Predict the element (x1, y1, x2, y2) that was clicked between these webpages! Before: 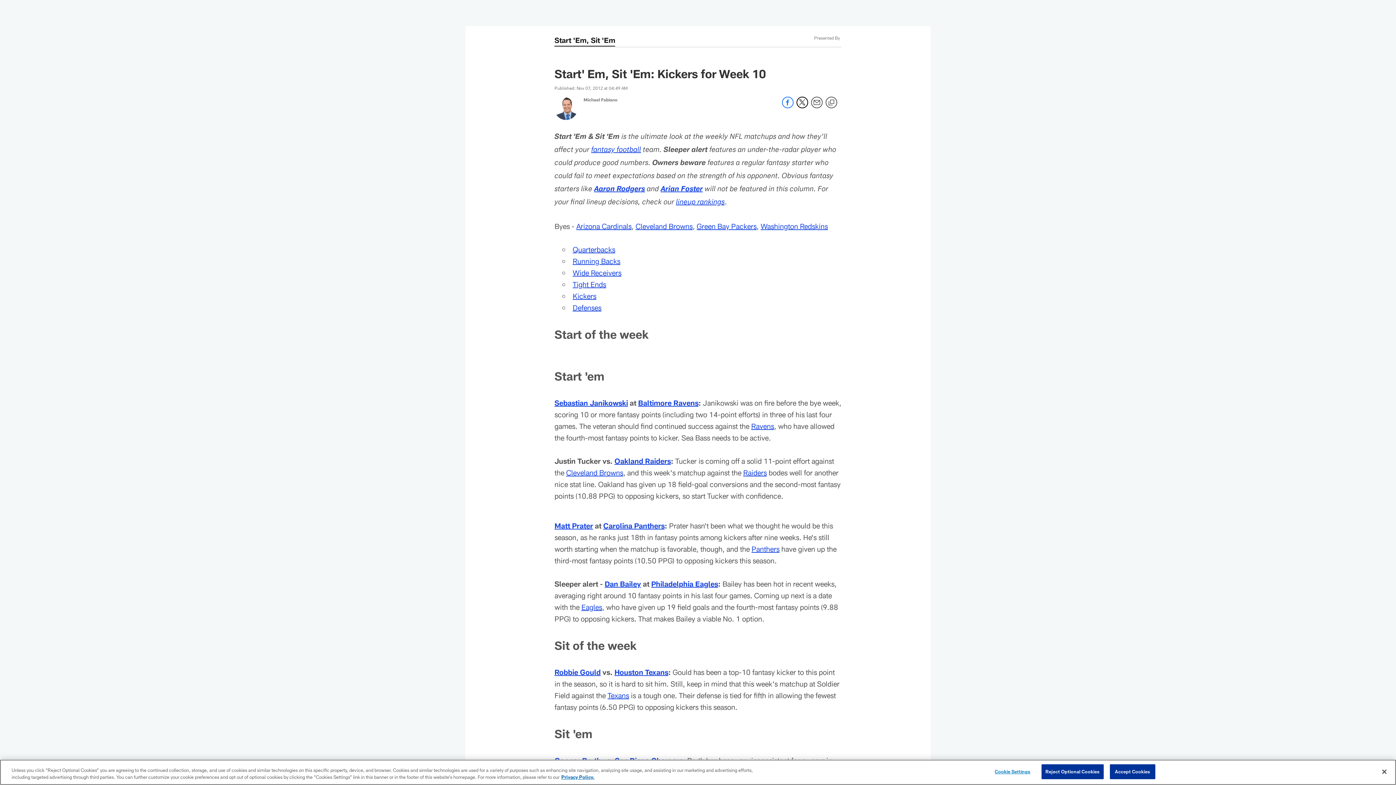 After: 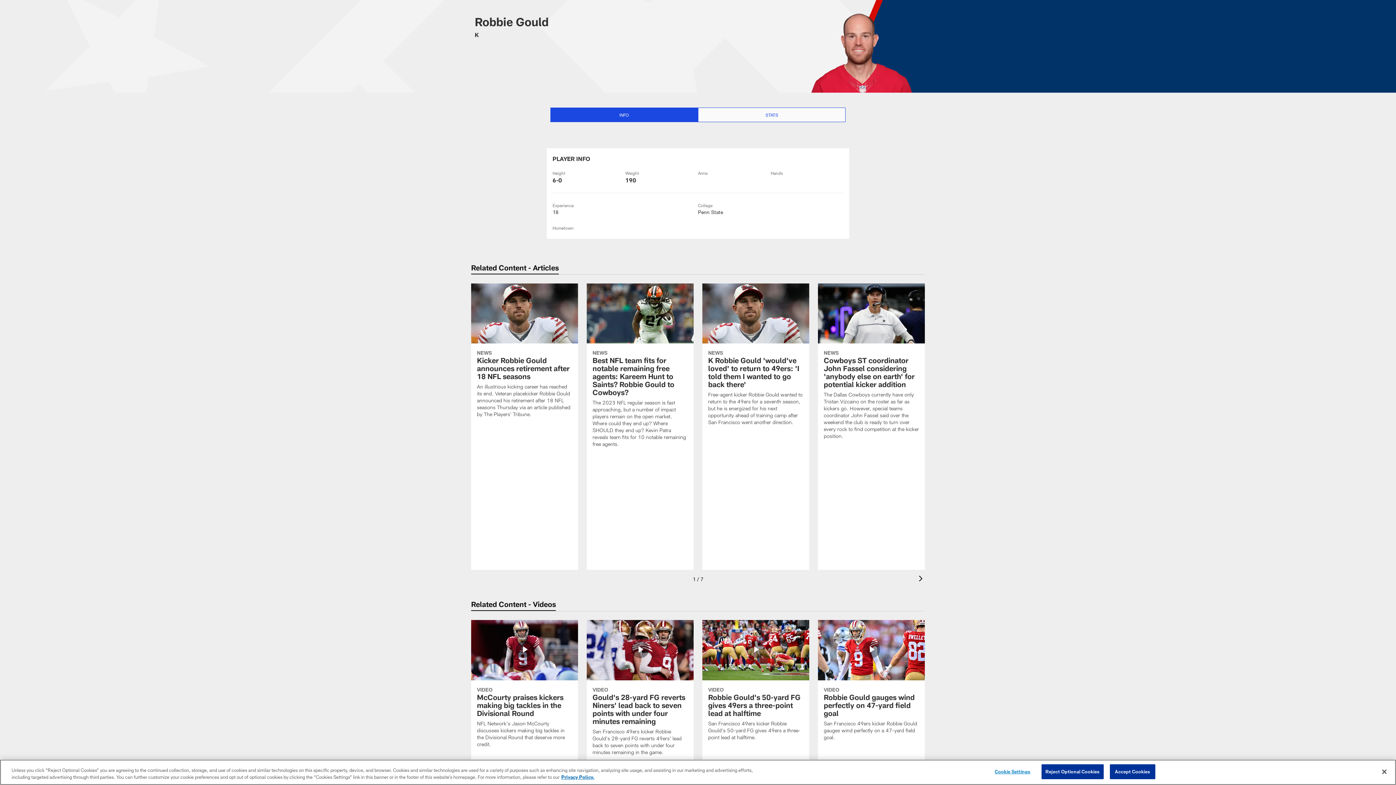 Action: label: Robbie Gould bbox: (554, 668, 600, 676)